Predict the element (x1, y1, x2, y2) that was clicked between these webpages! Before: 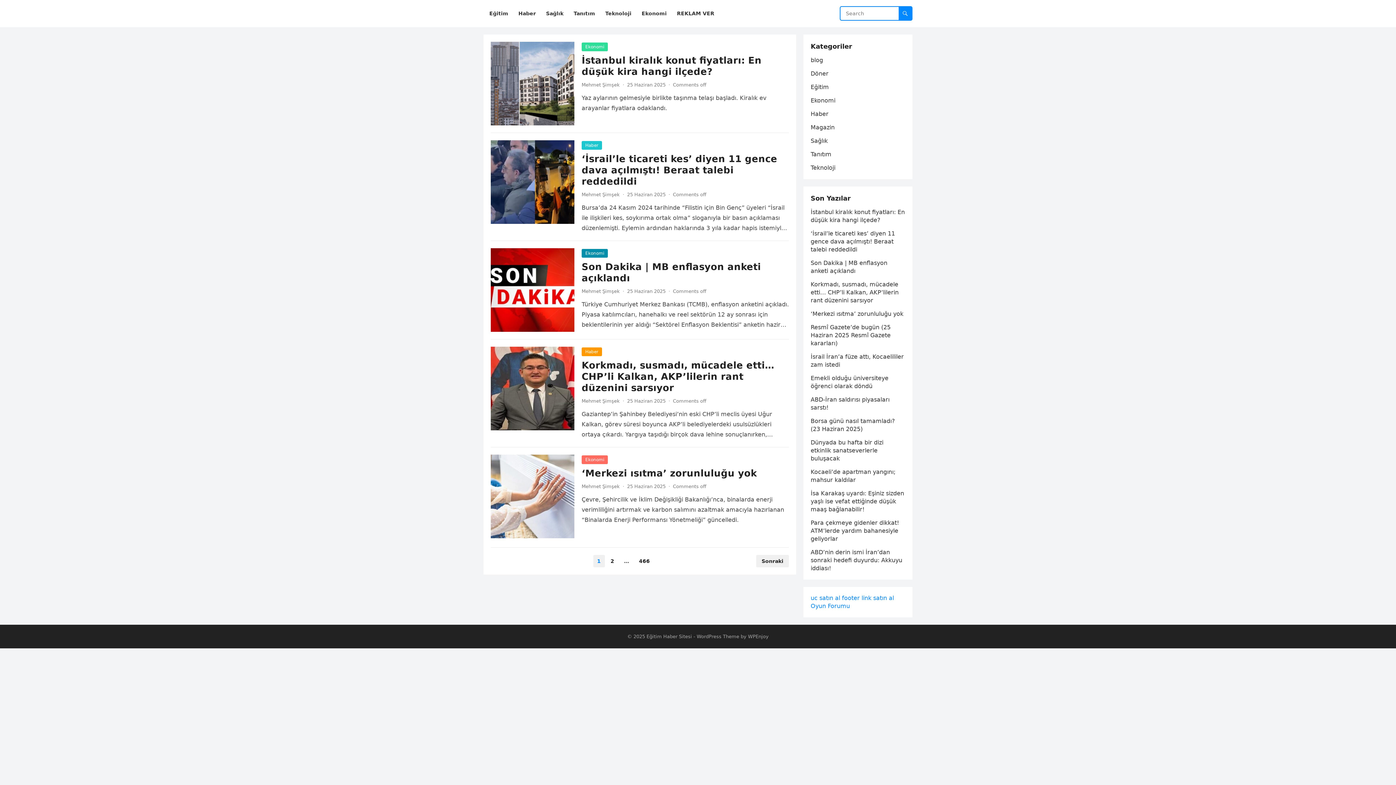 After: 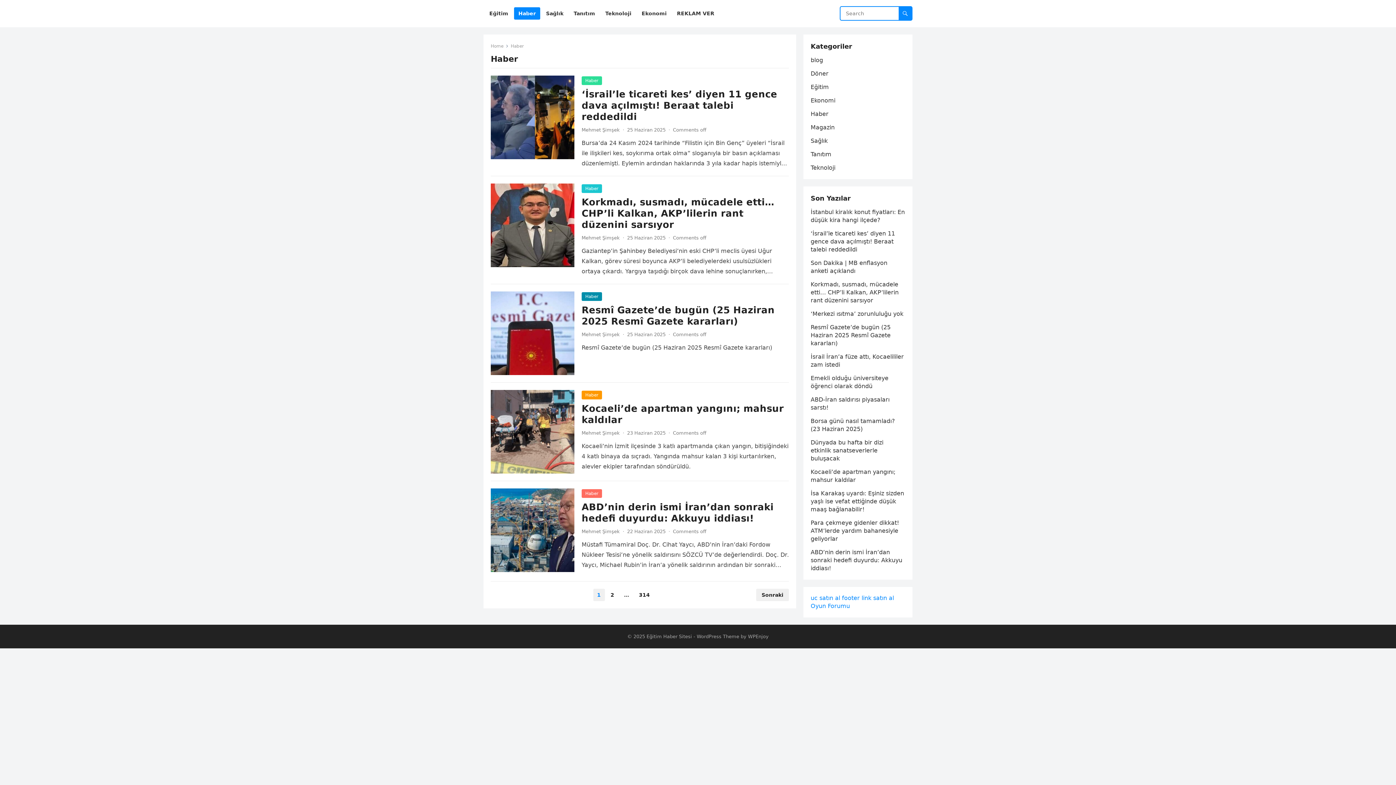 Action: bbox: (810, 110, 828, 117) label: Haber